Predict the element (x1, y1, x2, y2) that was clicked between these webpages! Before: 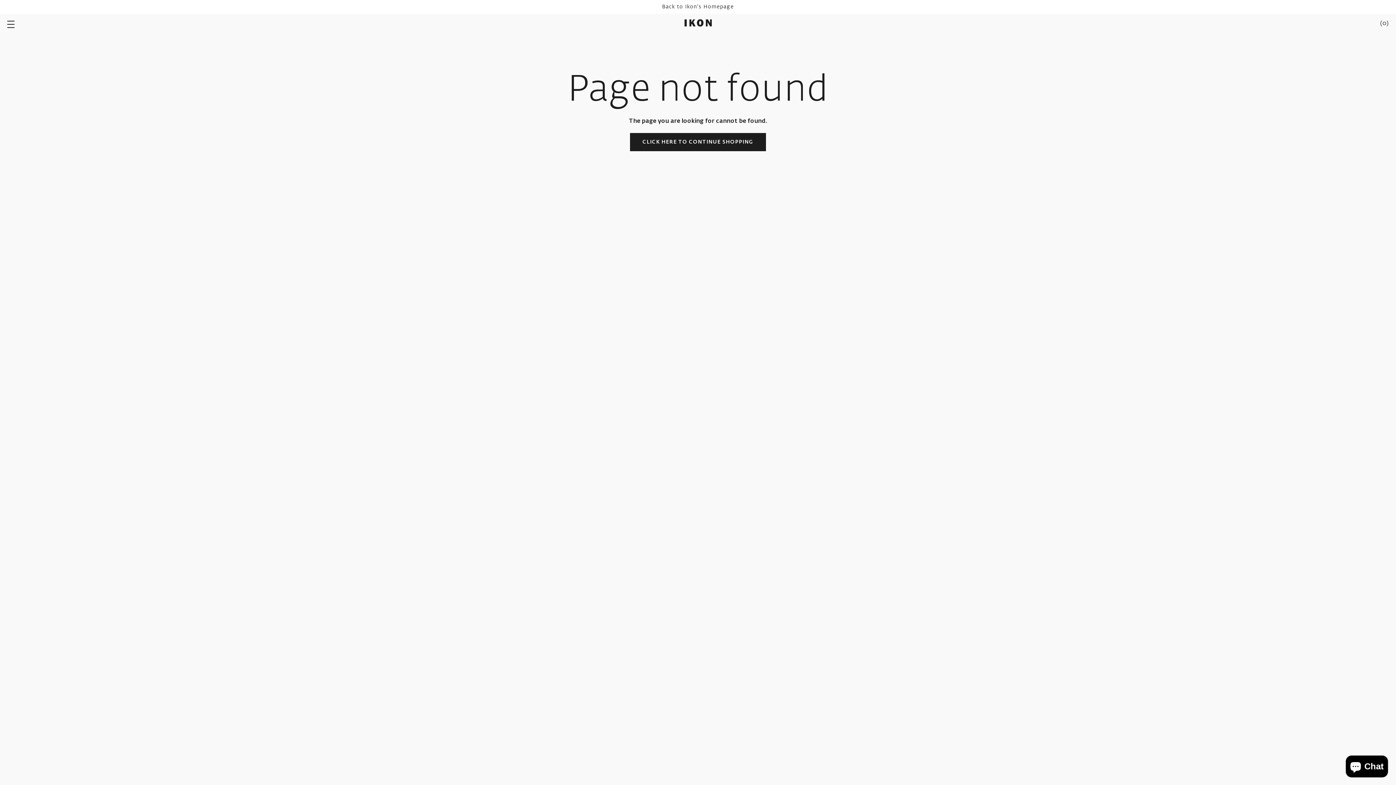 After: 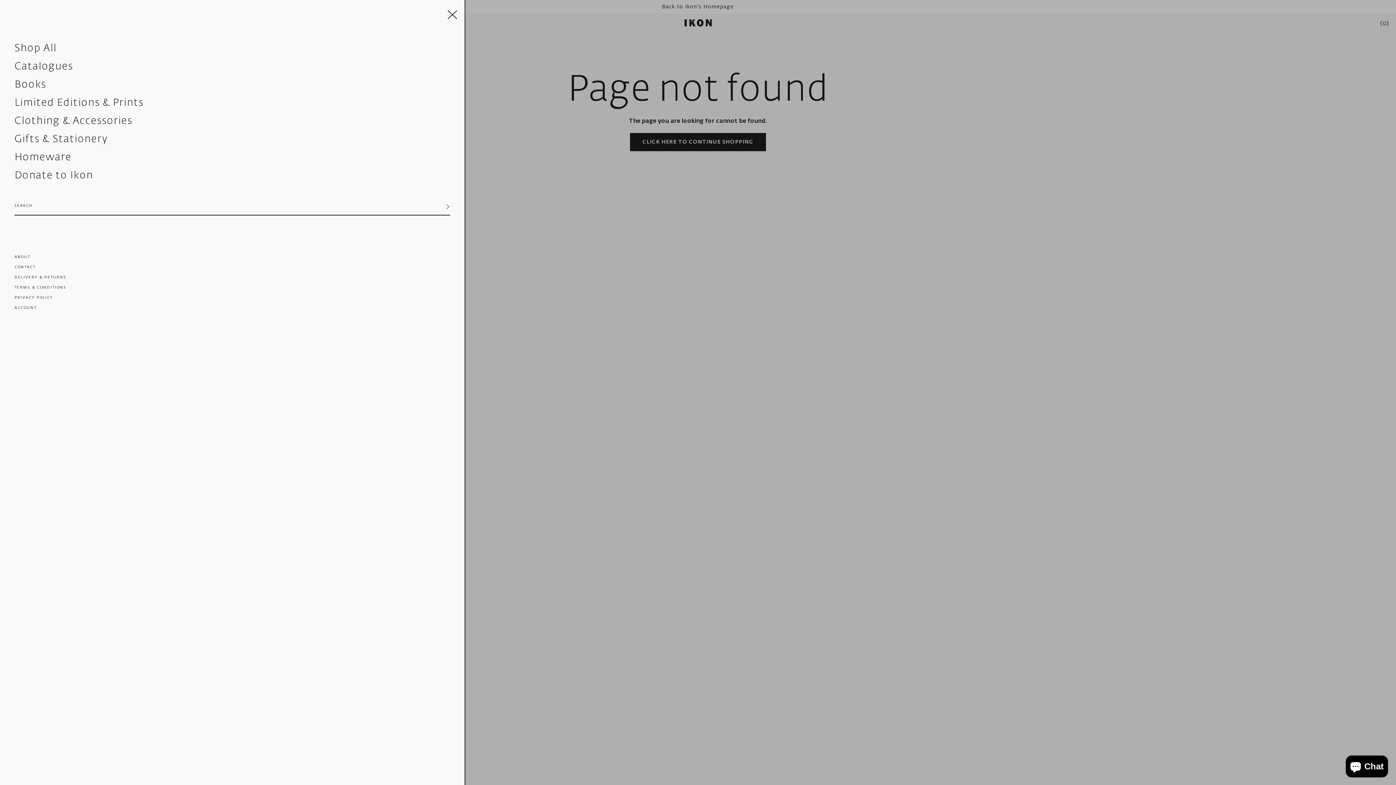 Action: bbox: (3, 15, 18, 31)